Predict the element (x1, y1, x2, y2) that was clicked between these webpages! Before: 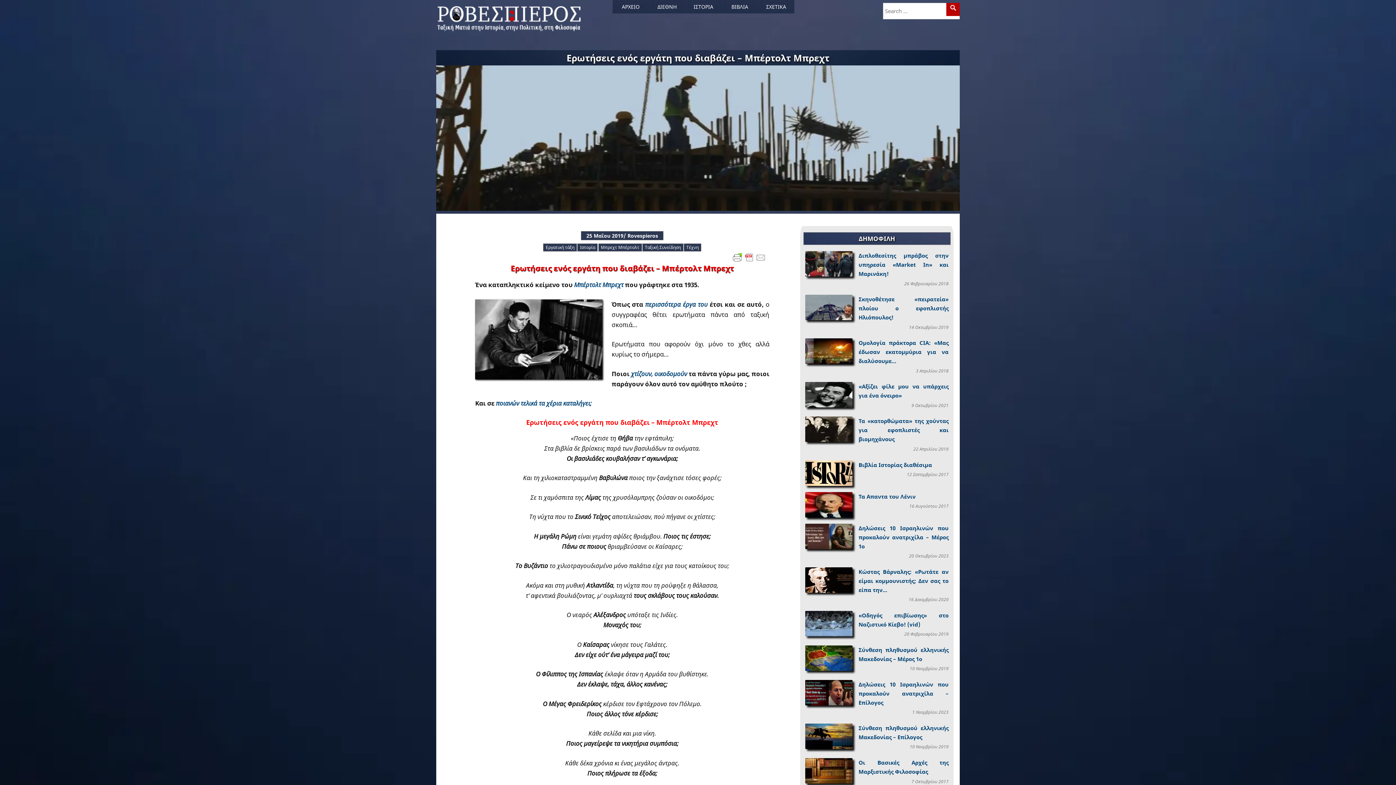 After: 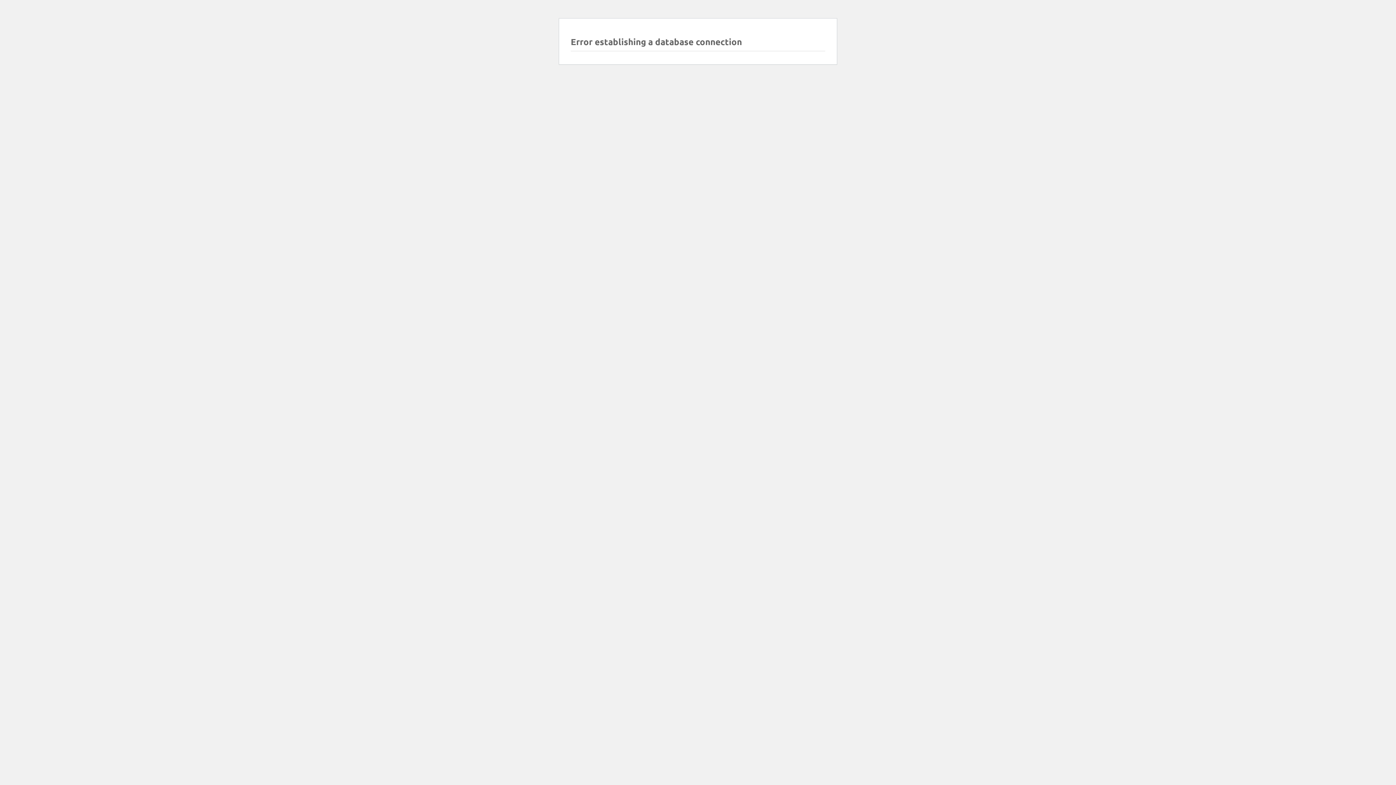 Action: label: ΑΡΧΕΙΟ bbox: (612, 0, 649, 13)